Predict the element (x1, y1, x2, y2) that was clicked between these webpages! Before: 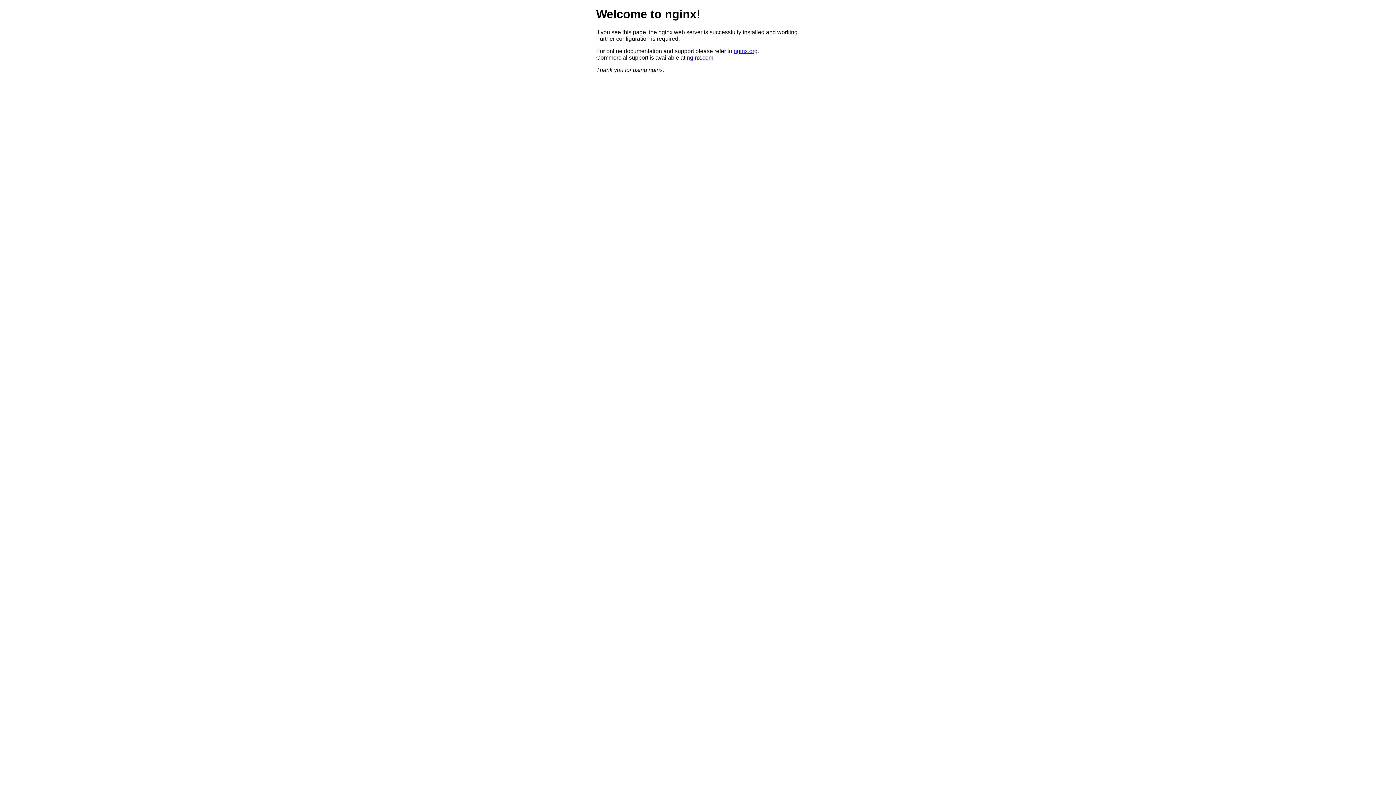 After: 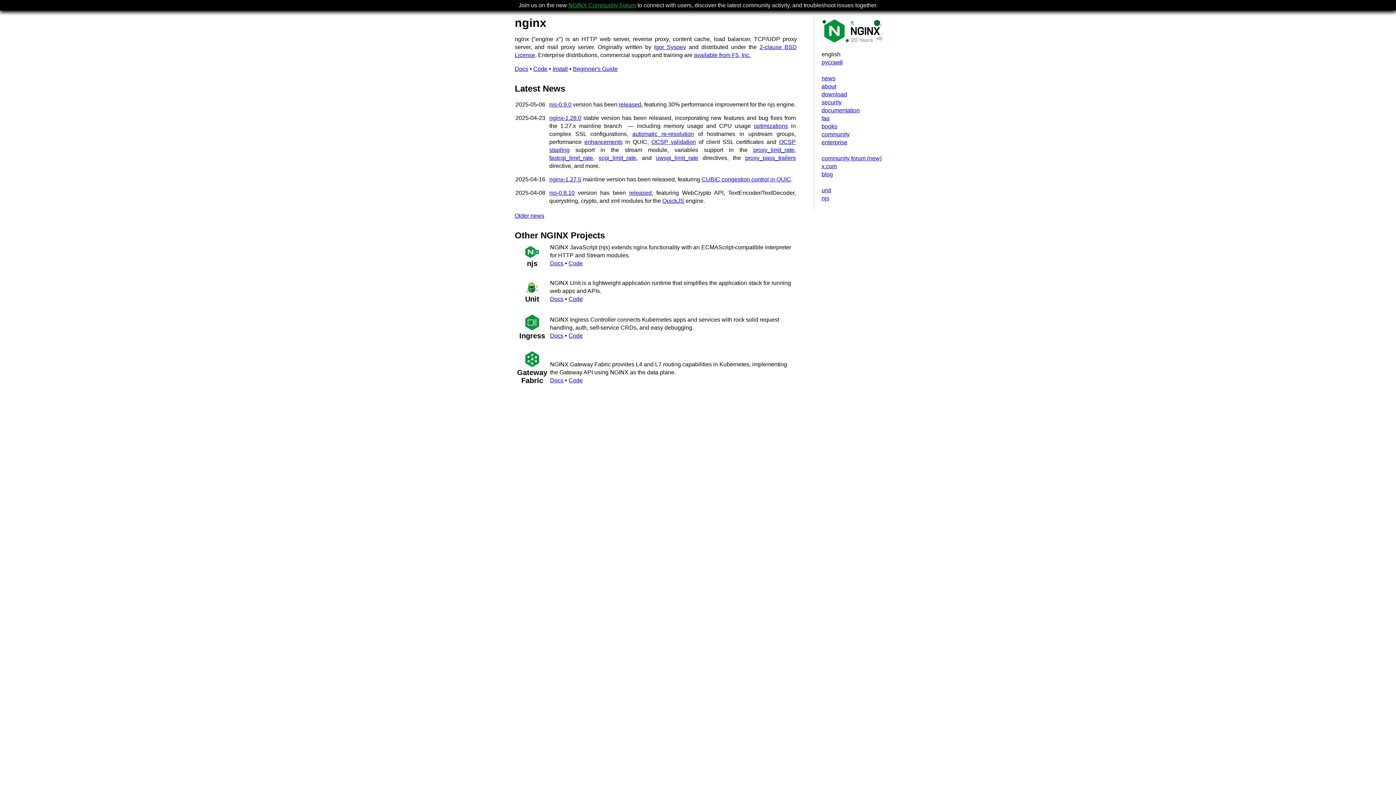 Action: bbox: (733, 47, 757, 54) label: nginx.org